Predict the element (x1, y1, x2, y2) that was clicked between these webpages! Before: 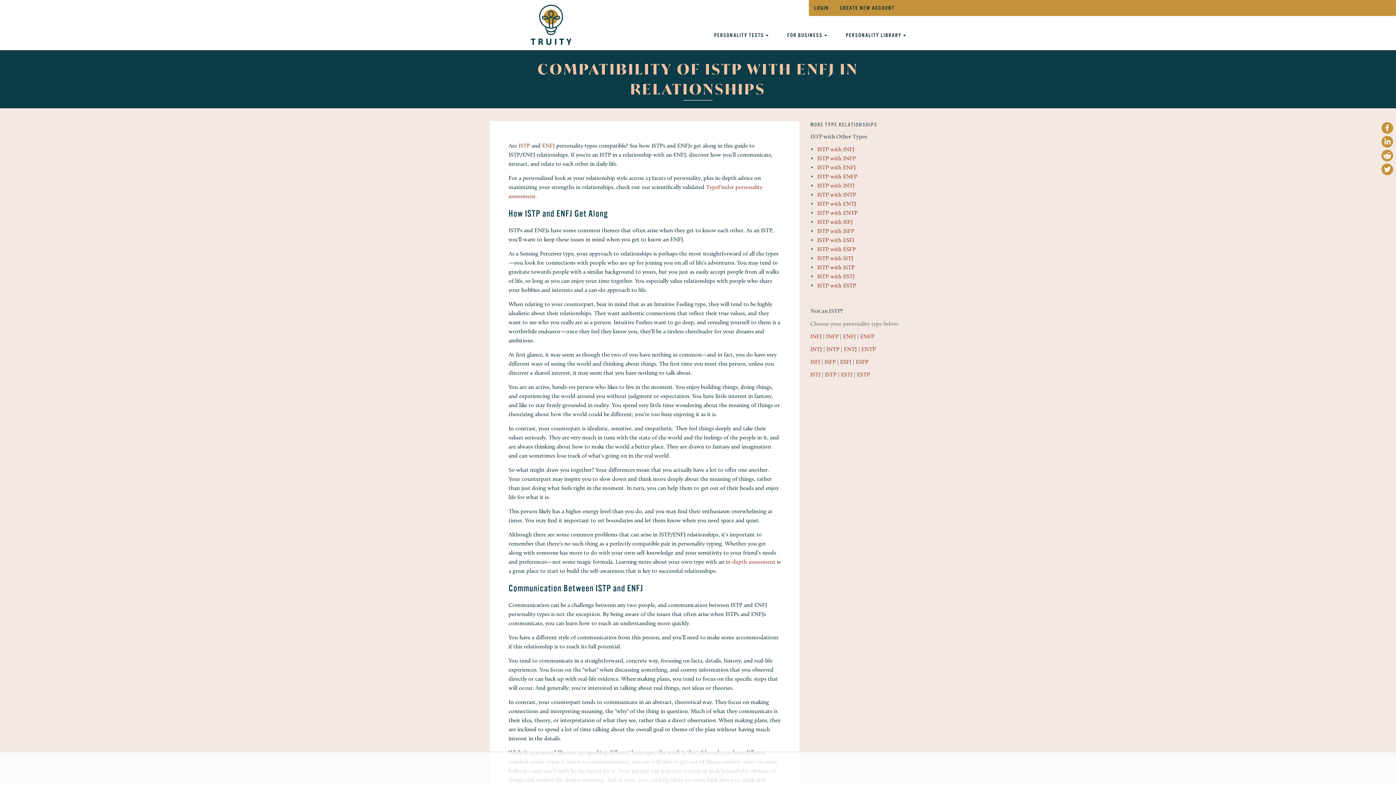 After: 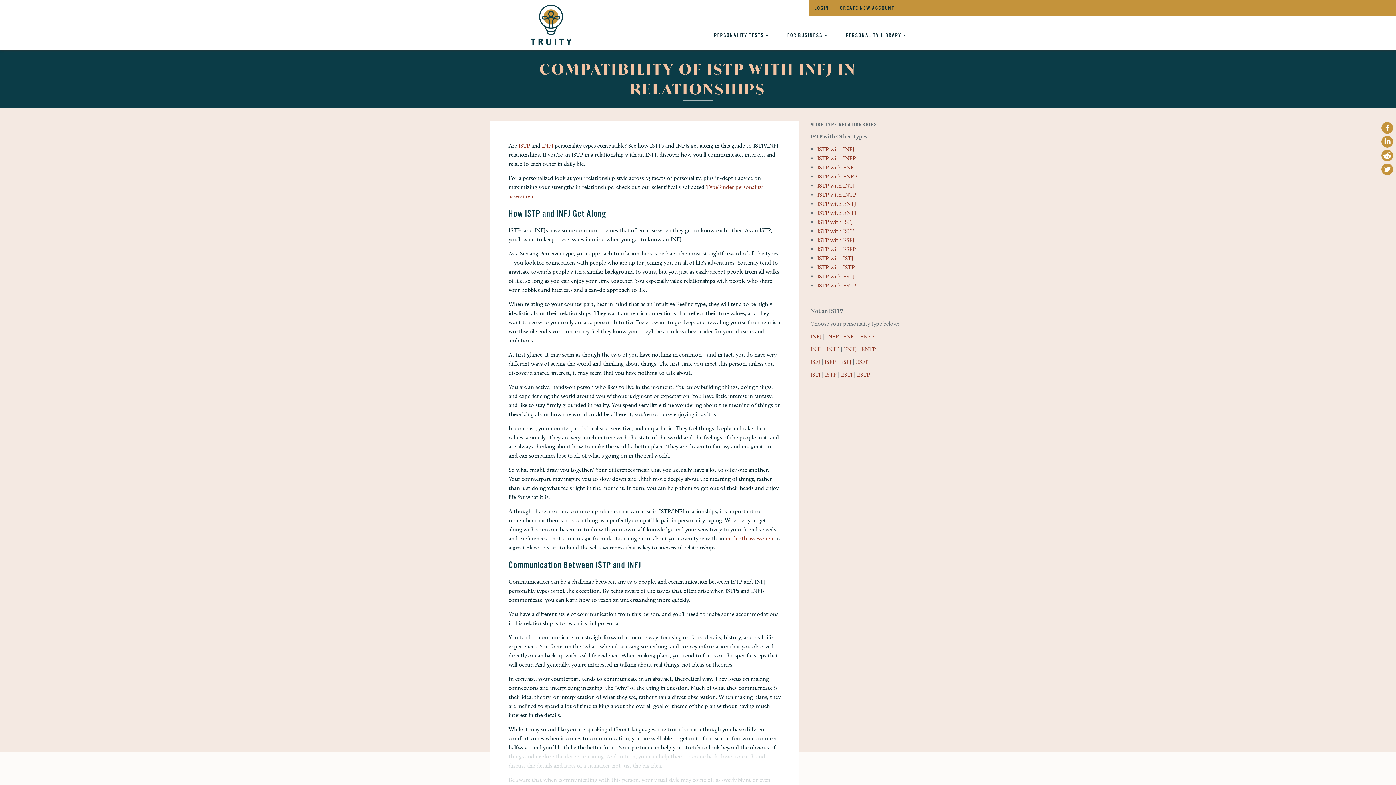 Action: bbox: (817, 145, 854, 152) label: ISTP with INFJ